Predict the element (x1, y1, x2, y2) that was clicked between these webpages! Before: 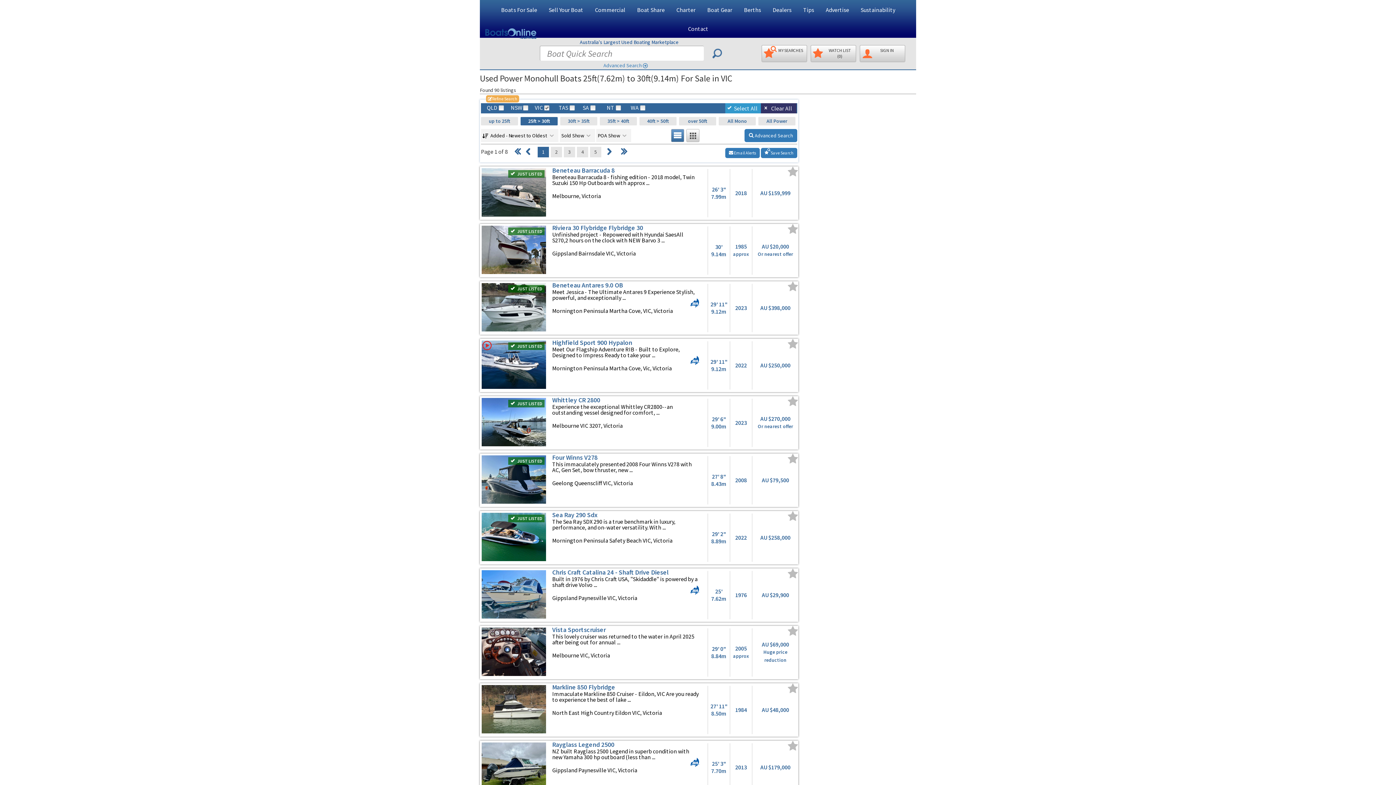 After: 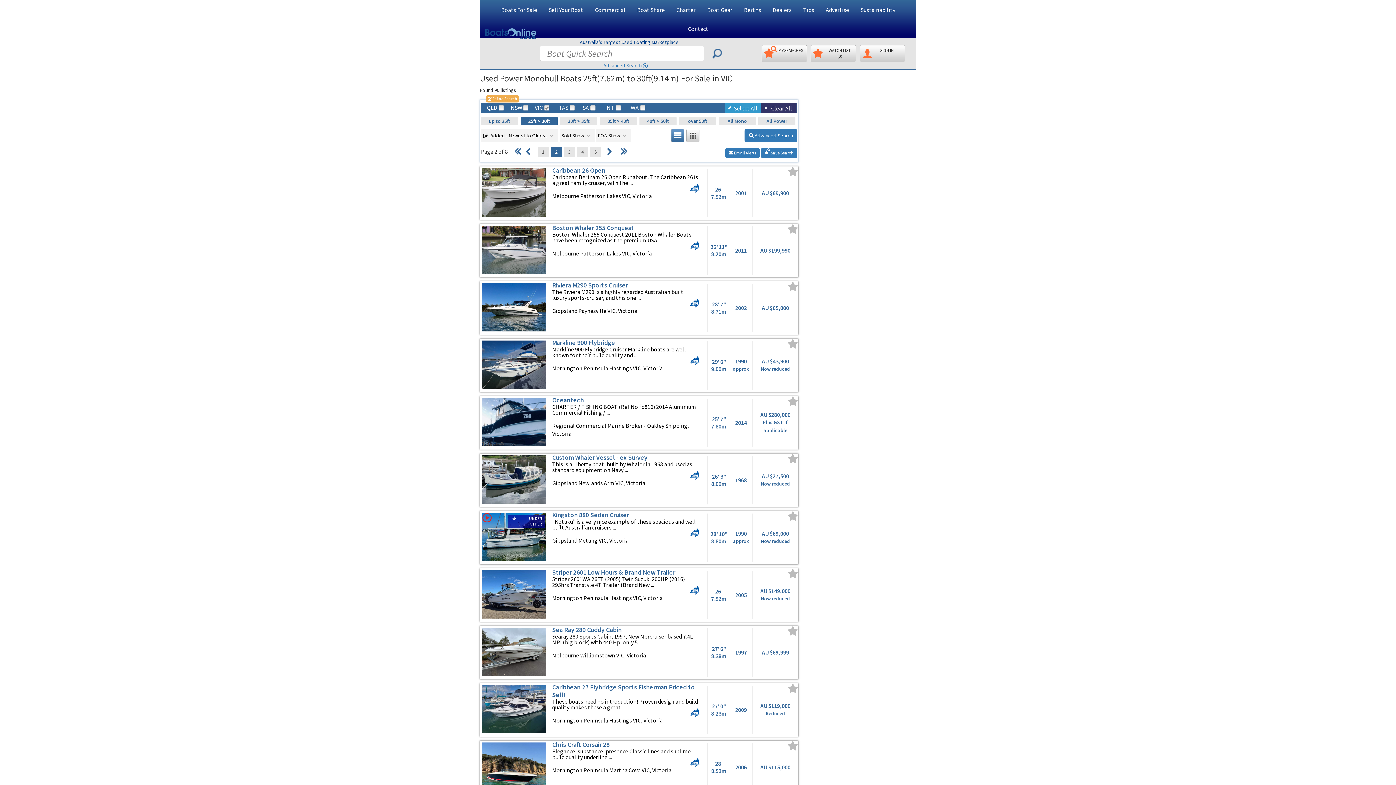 Action: bbox: (603, 146, 614, 157)